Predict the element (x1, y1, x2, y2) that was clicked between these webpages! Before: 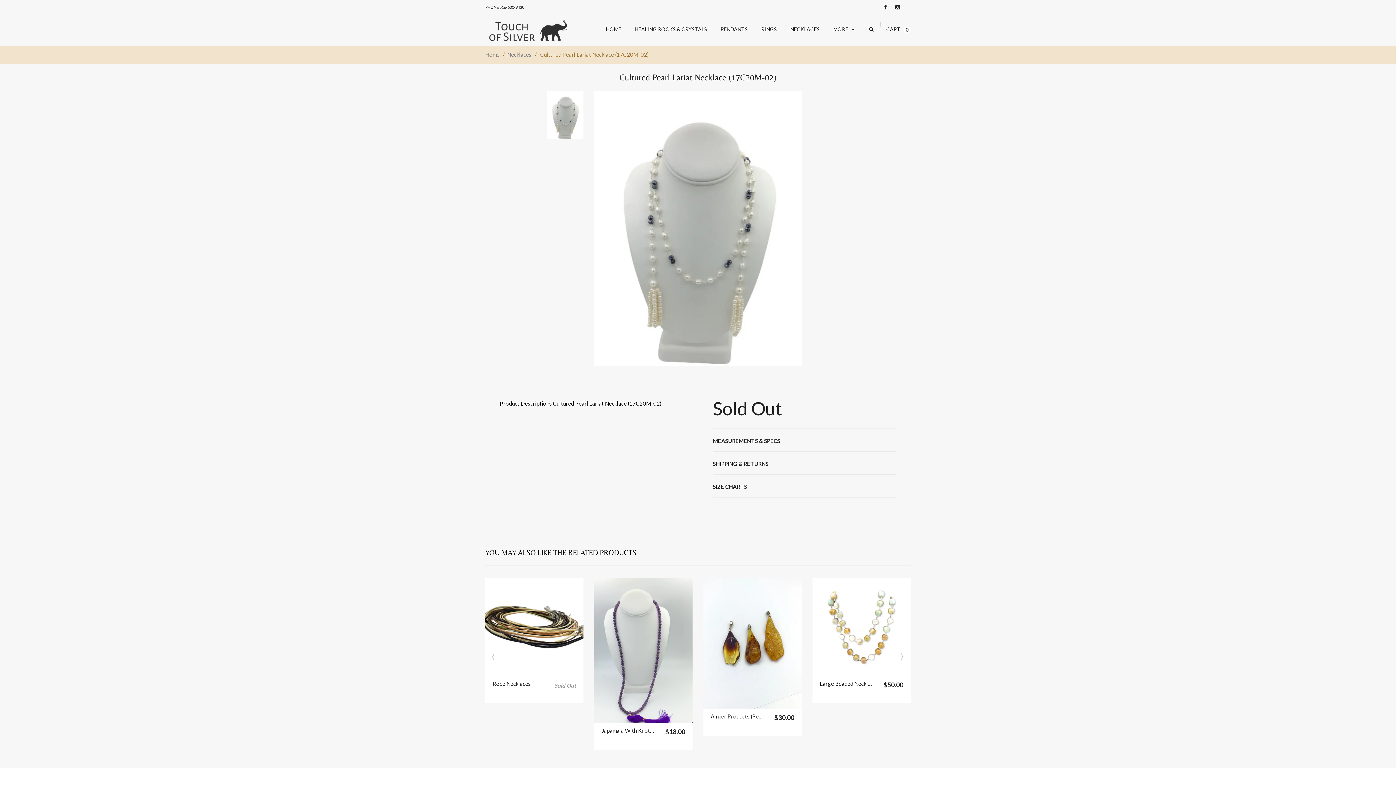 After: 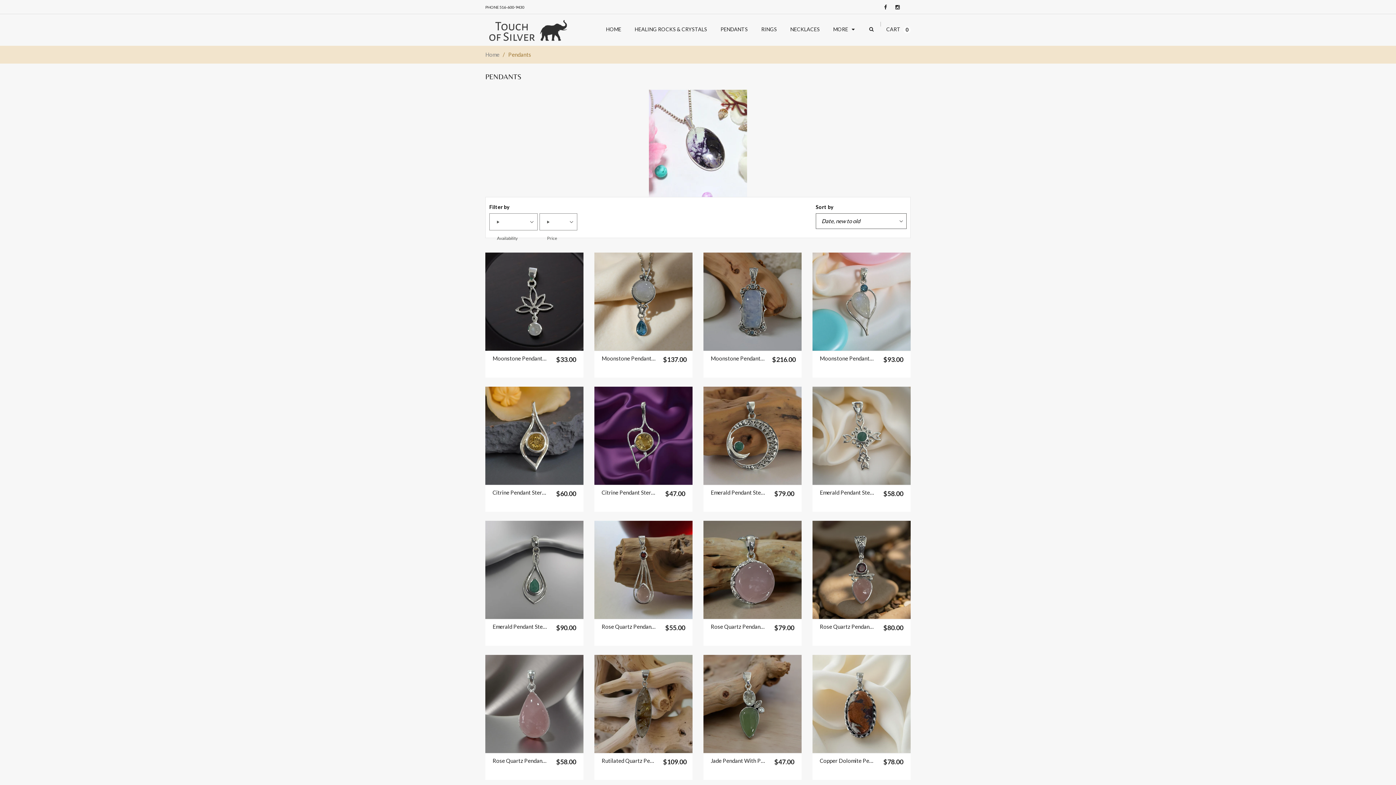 Action: label: PENDANTS bbox: (720, 24, 750, 34)